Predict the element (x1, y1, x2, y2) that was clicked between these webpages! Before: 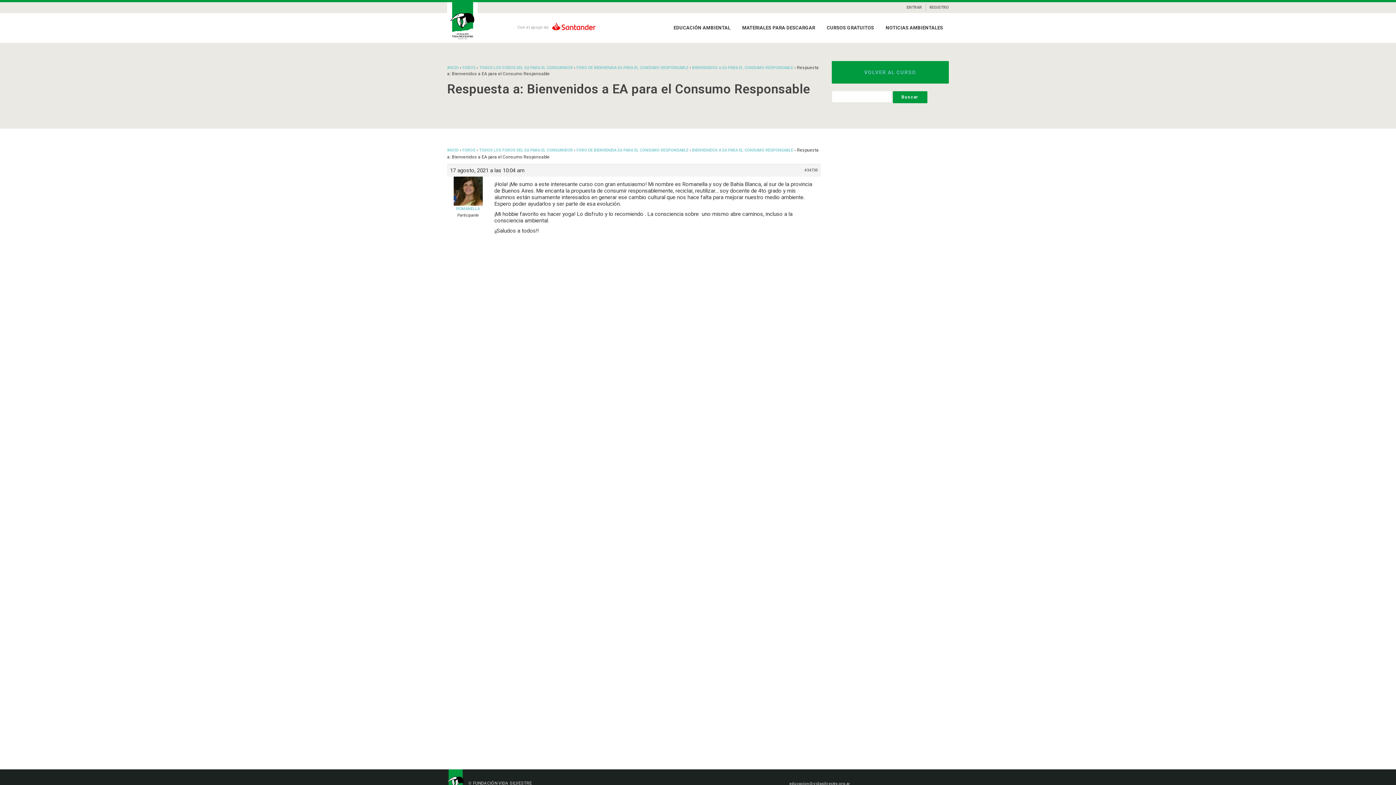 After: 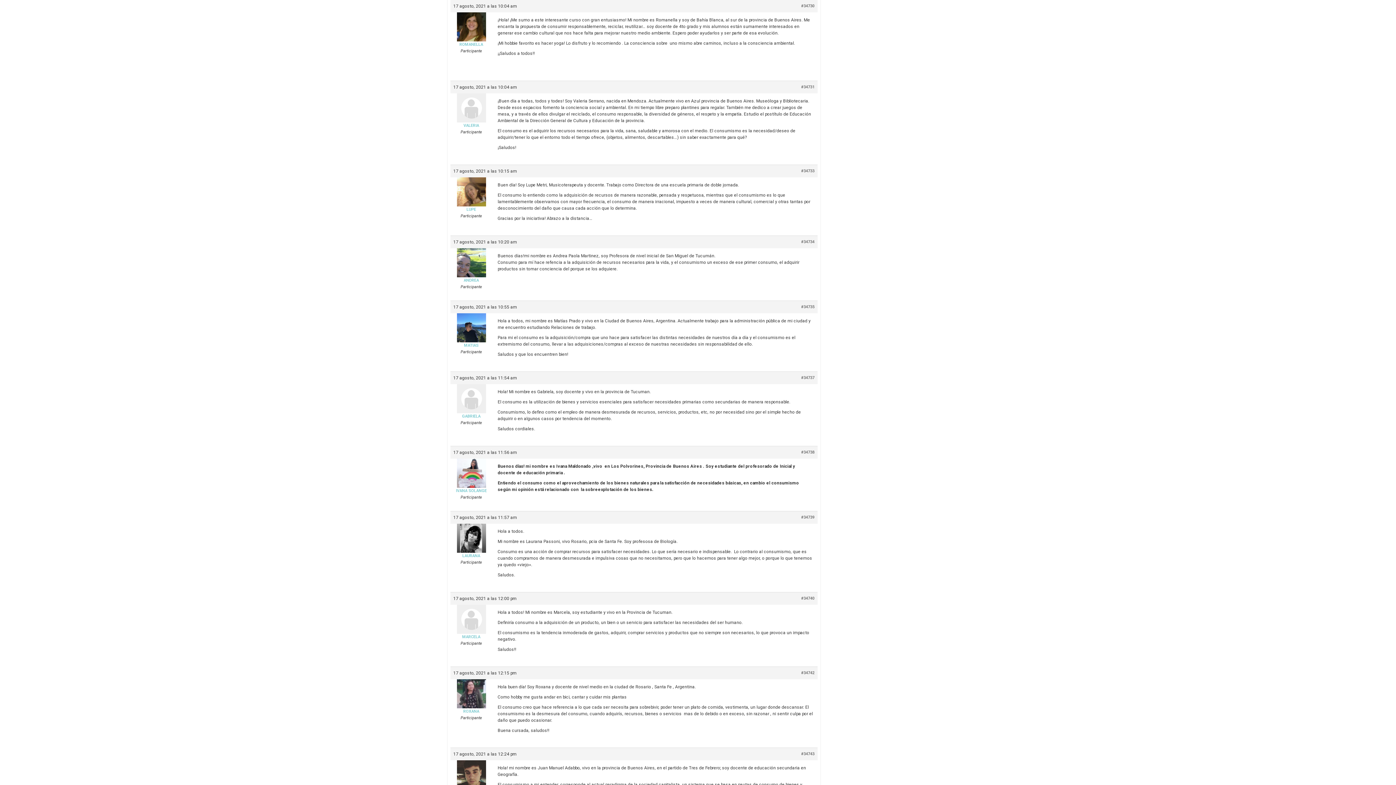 Action: label: #34730 bbox: (804, 167, 818, 173)